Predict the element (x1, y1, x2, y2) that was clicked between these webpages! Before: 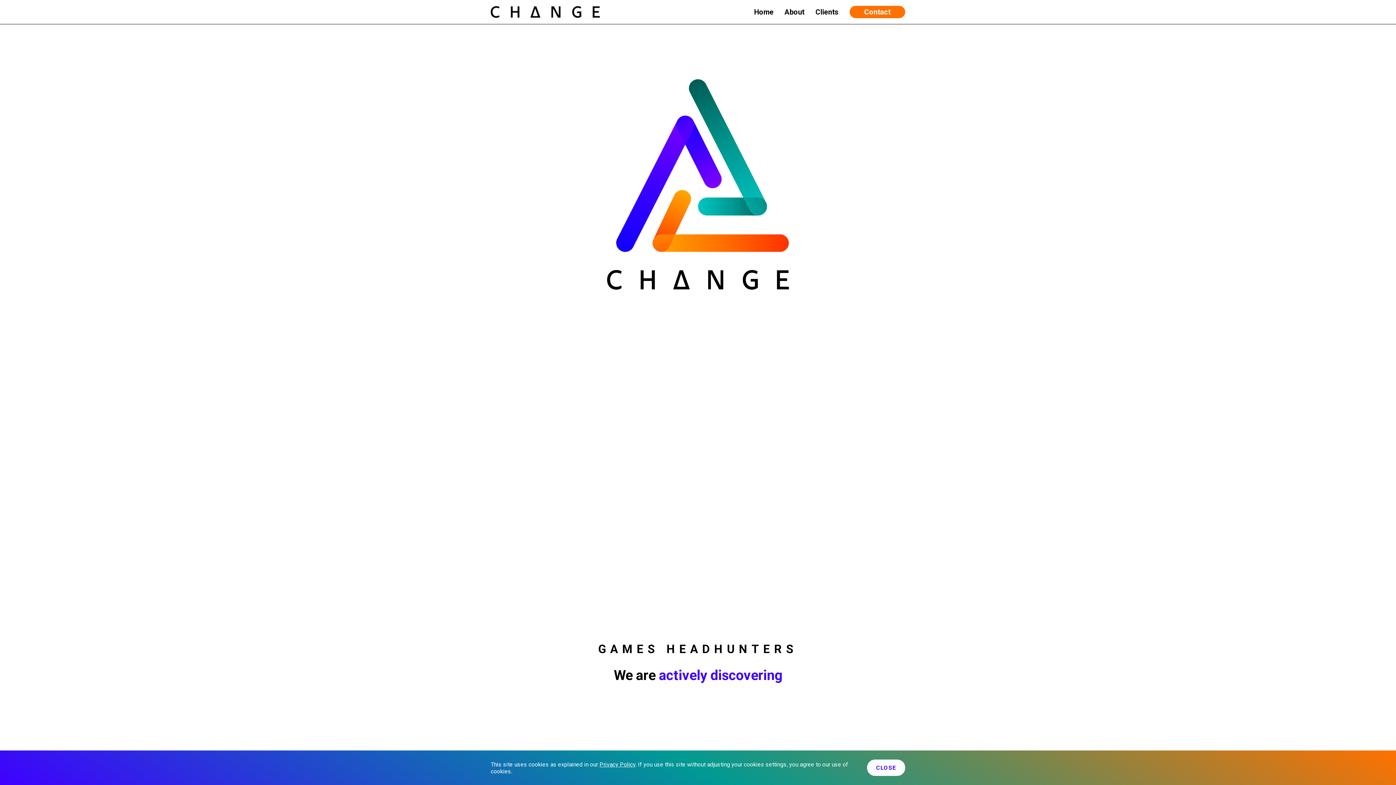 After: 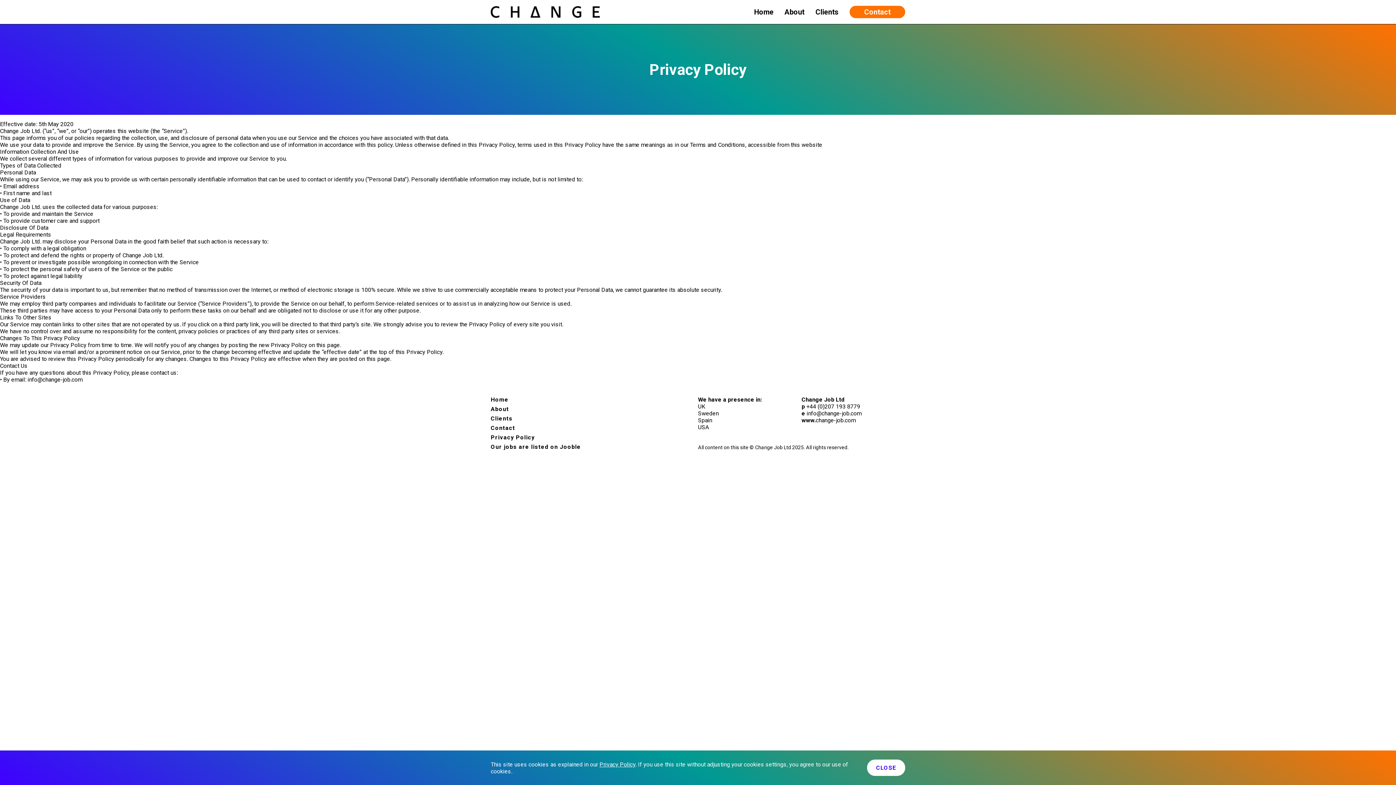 Action: bbox: (599, 761, 635, 768) label: Privacy Policy